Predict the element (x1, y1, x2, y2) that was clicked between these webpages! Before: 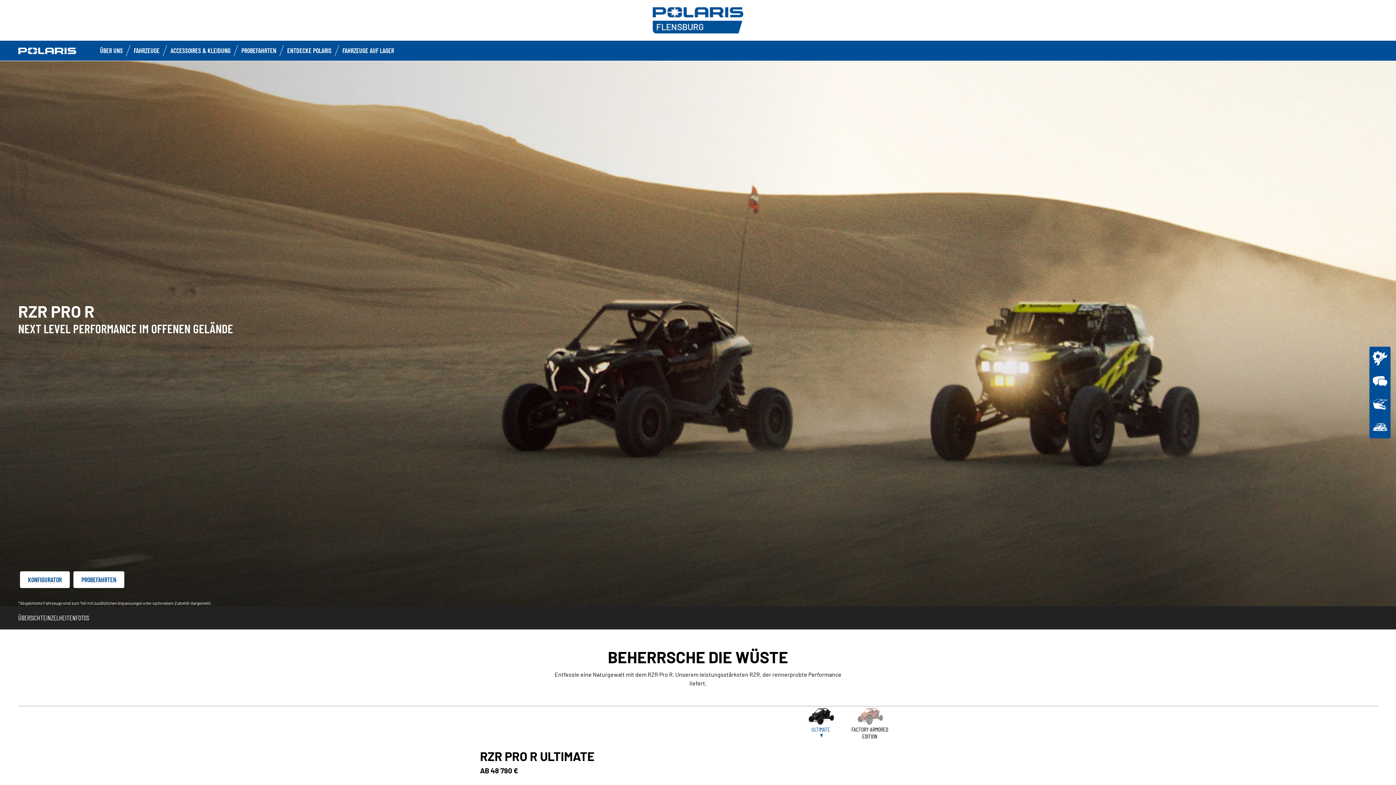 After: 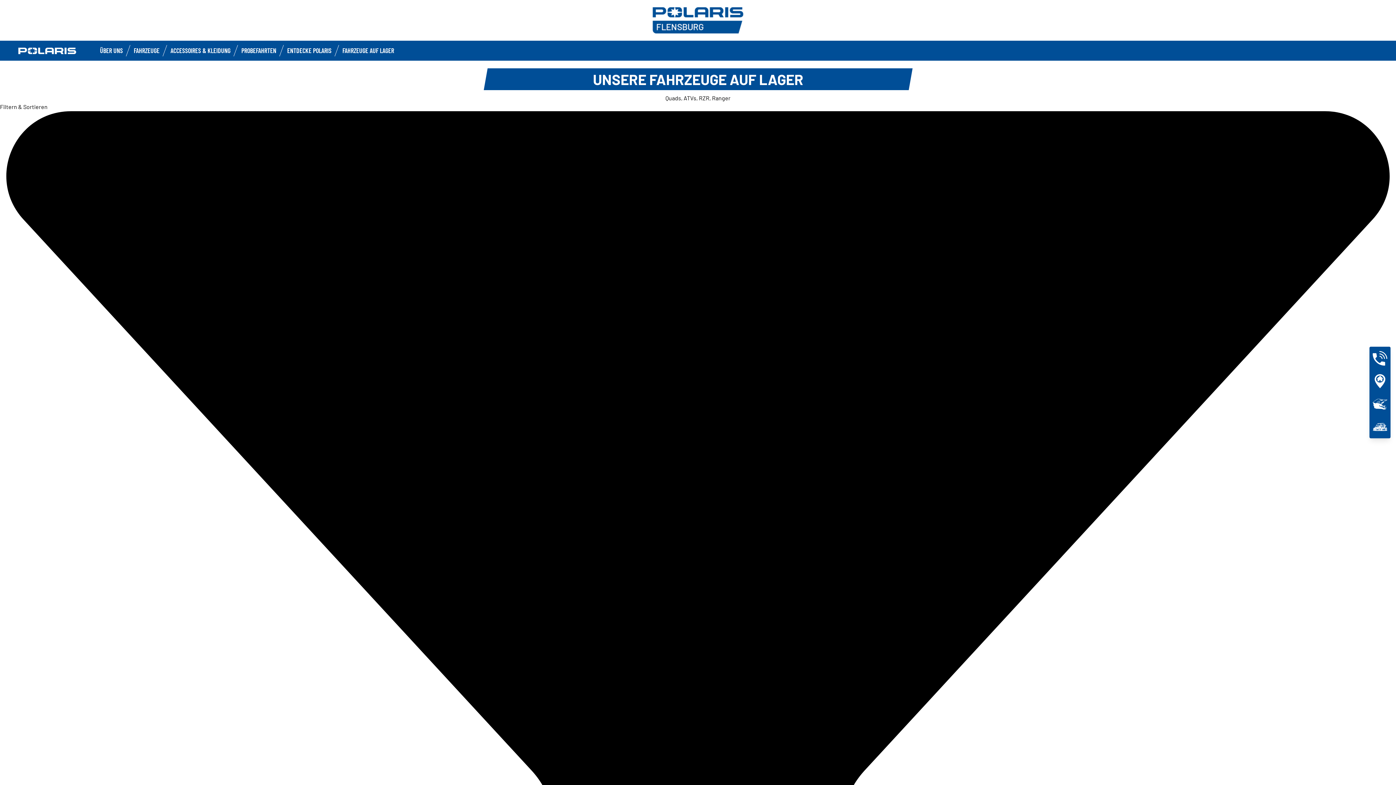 Action: label: FAHRZEUGE AUF LAGER bbox: (342, 46, 394, 54)